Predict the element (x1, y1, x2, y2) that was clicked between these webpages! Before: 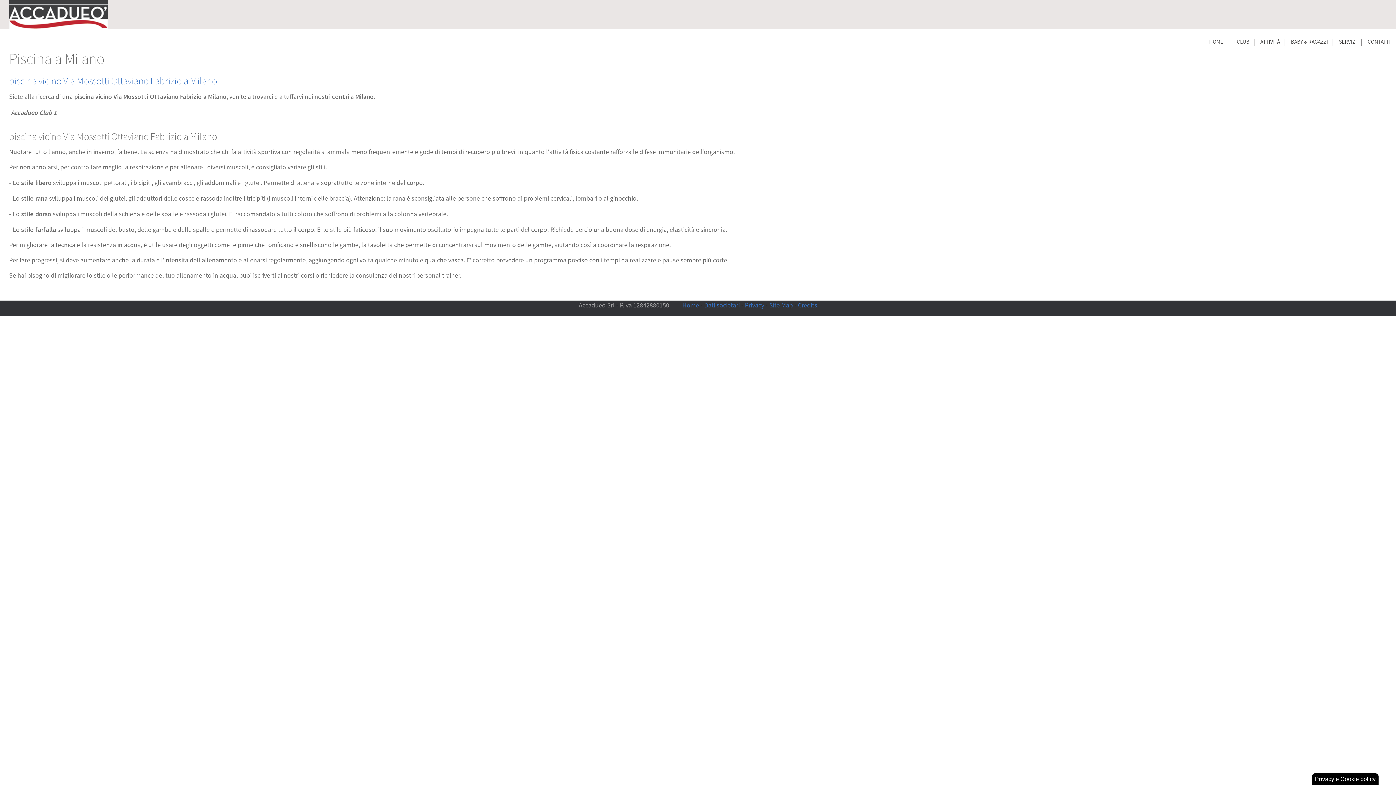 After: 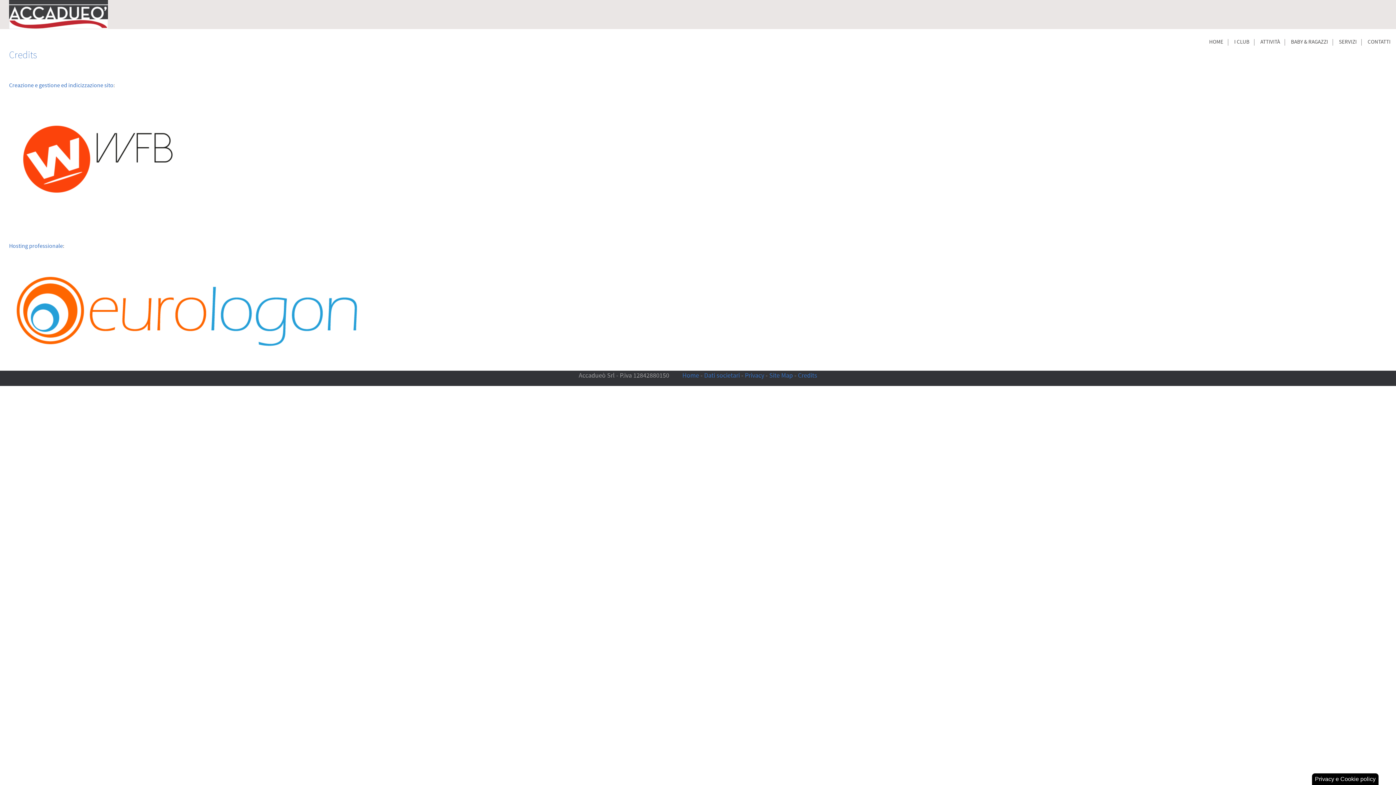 Action: label: Credits bbox: (798, 301, 817, 309)